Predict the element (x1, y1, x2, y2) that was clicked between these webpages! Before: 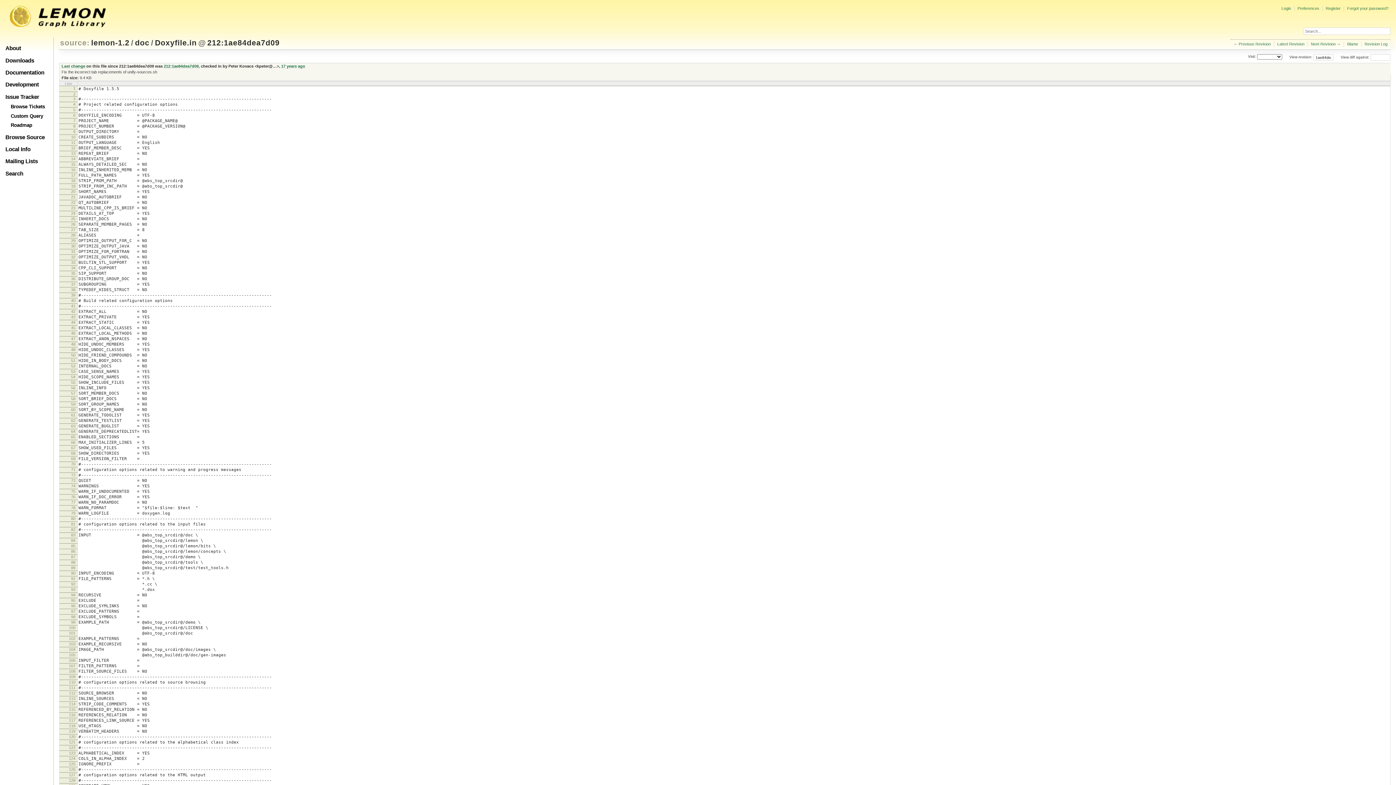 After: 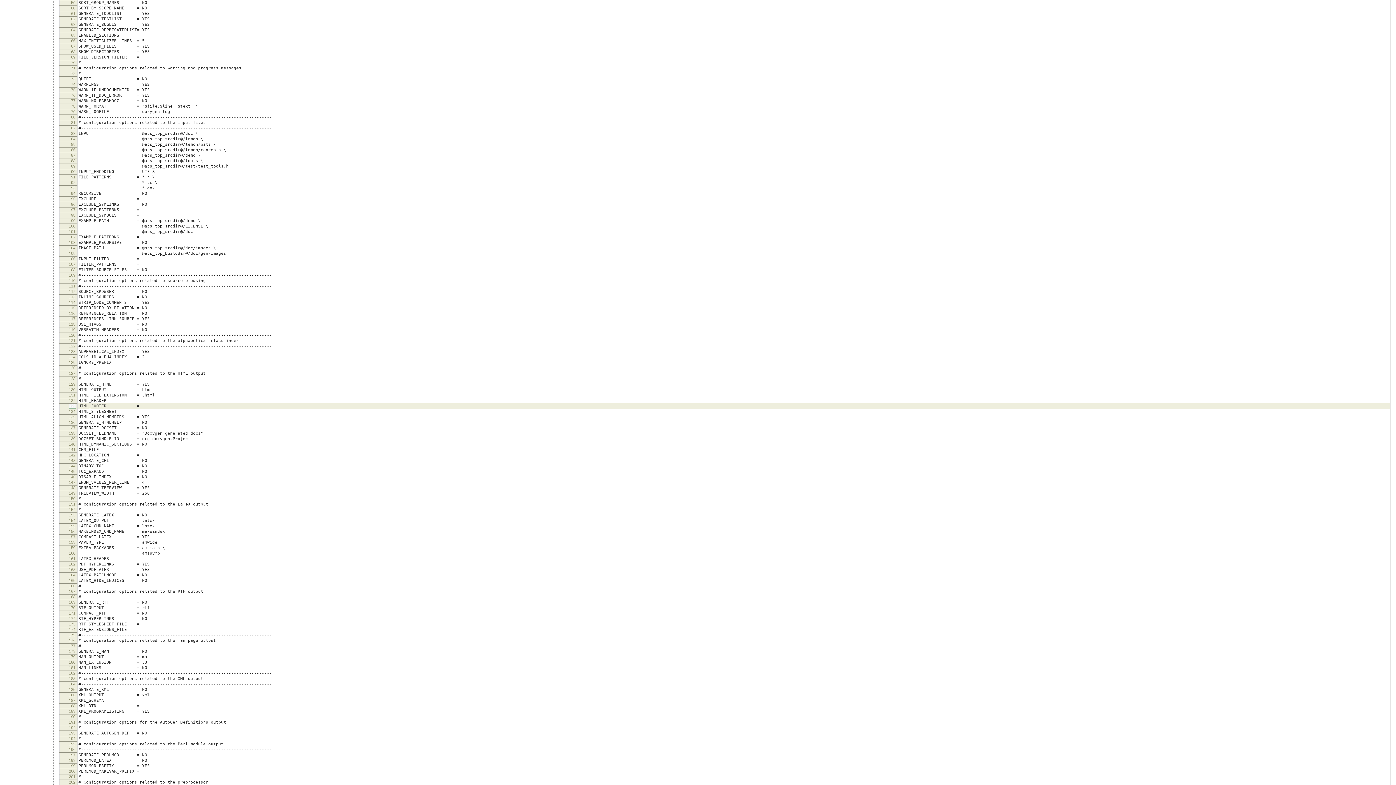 Action: label: 59 bbox: (71, 402, 75, 406)